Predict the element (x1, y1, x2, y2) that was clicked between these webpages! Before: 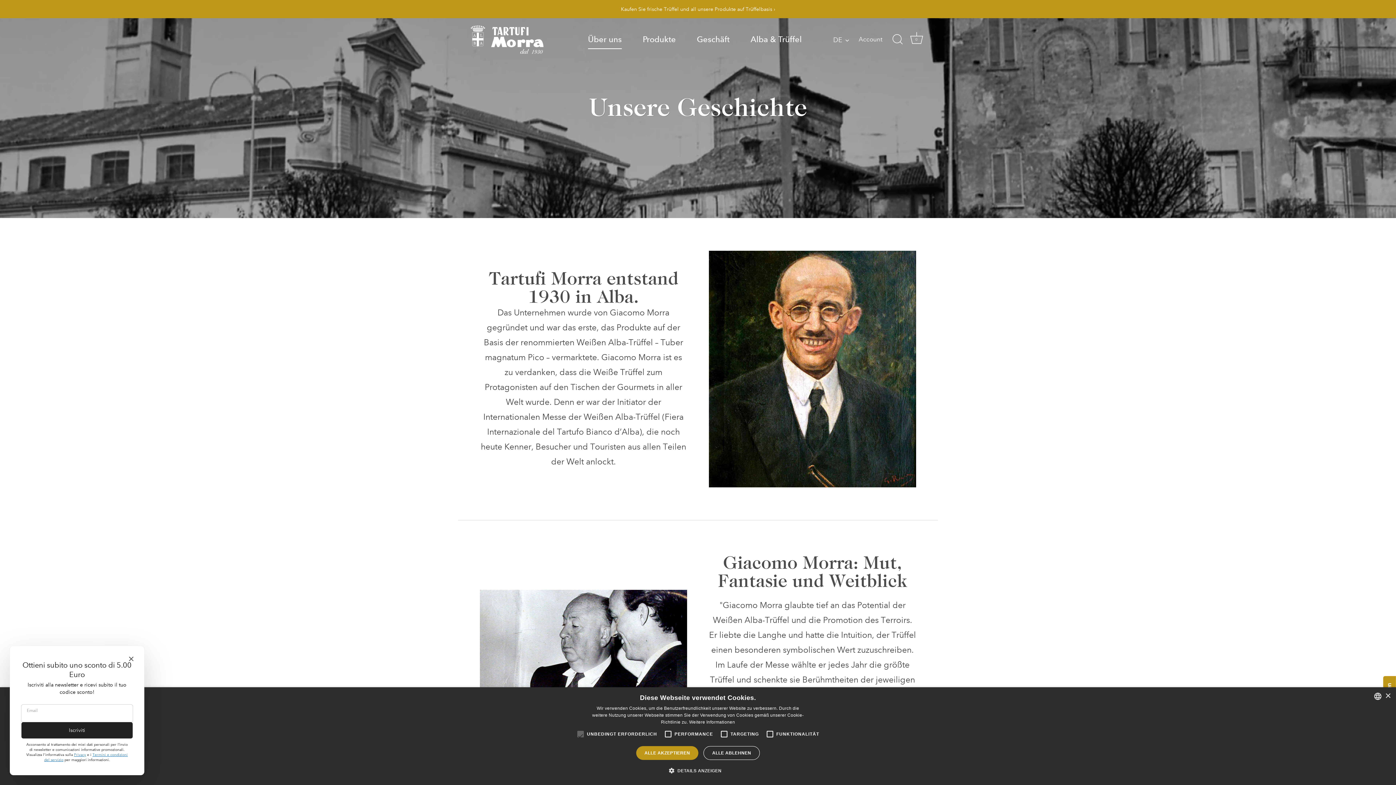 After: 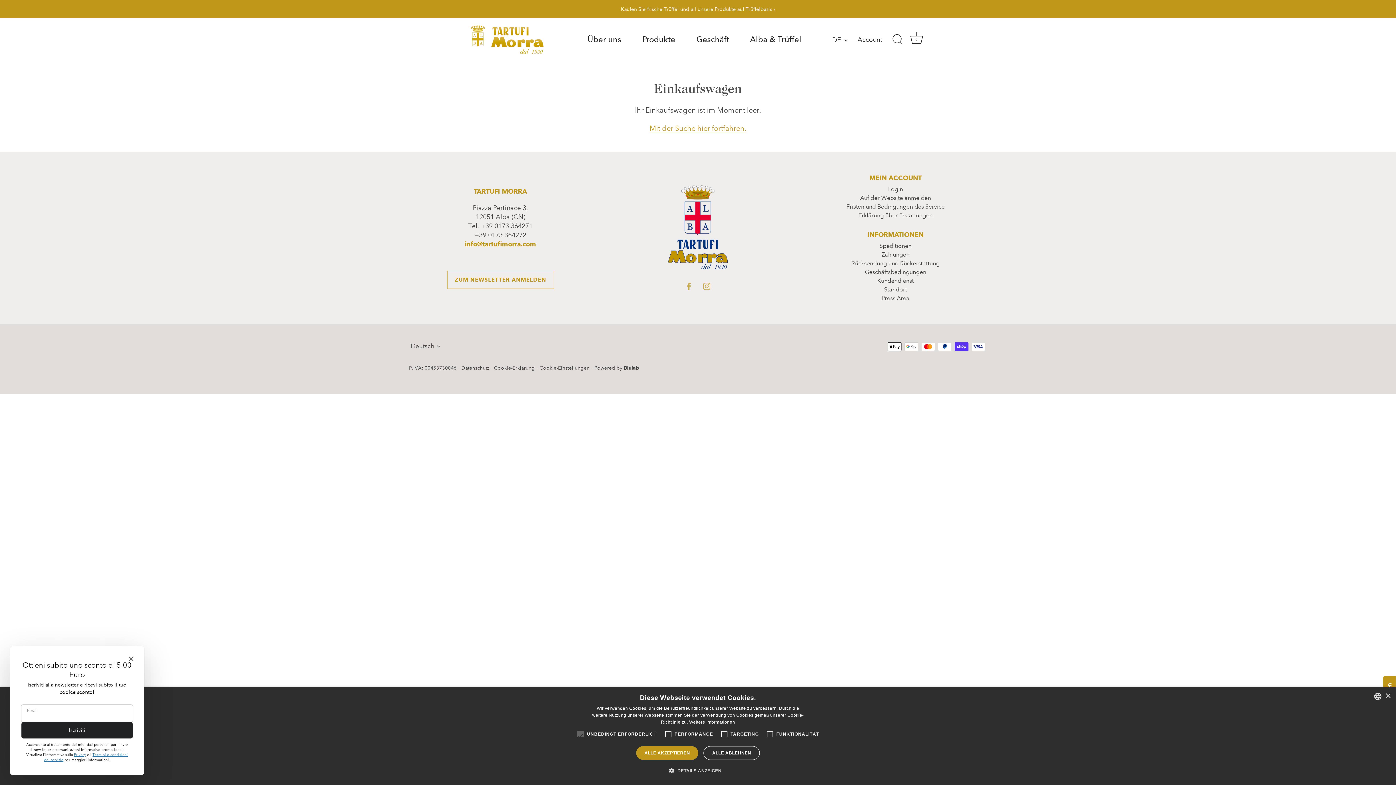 Action: label: Warenkorb bbox: (908, 31, 924, 47)